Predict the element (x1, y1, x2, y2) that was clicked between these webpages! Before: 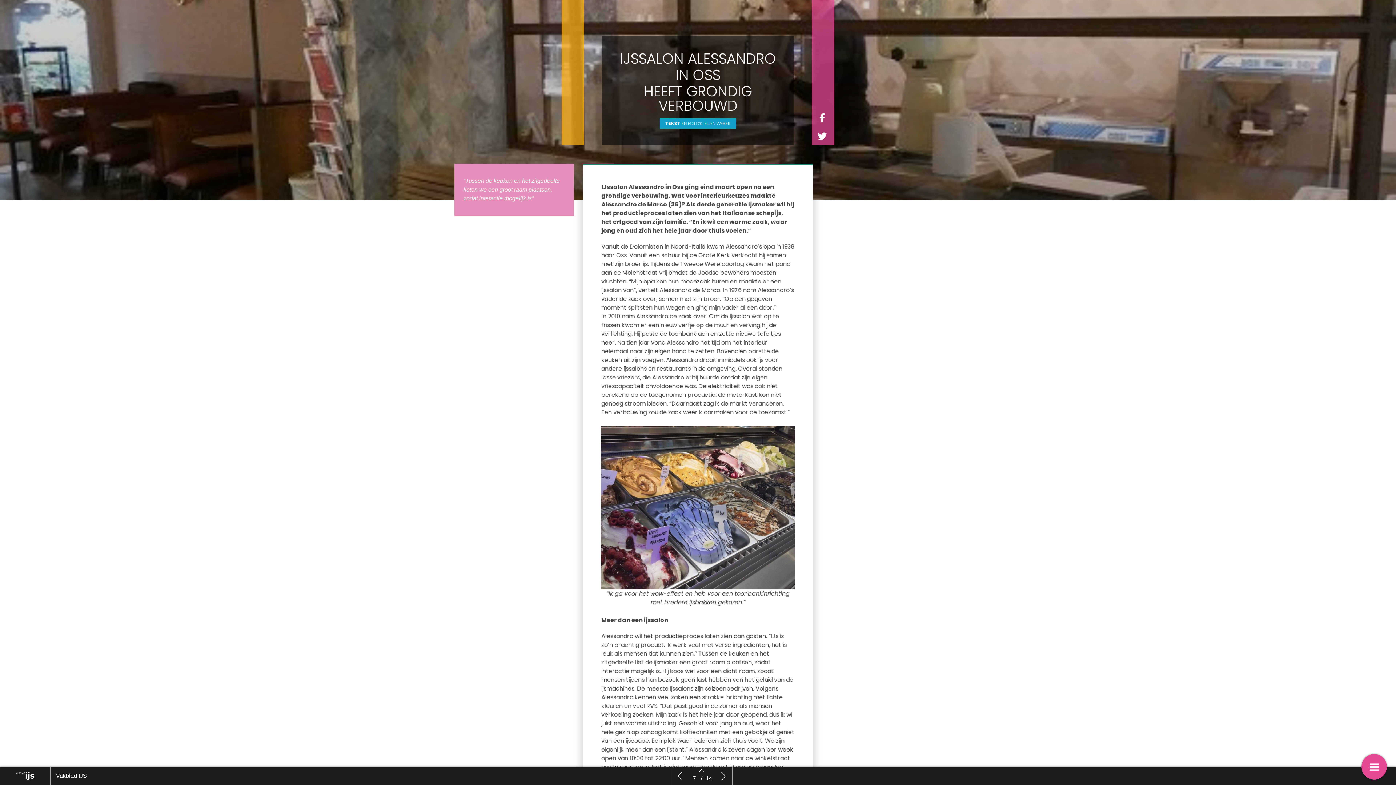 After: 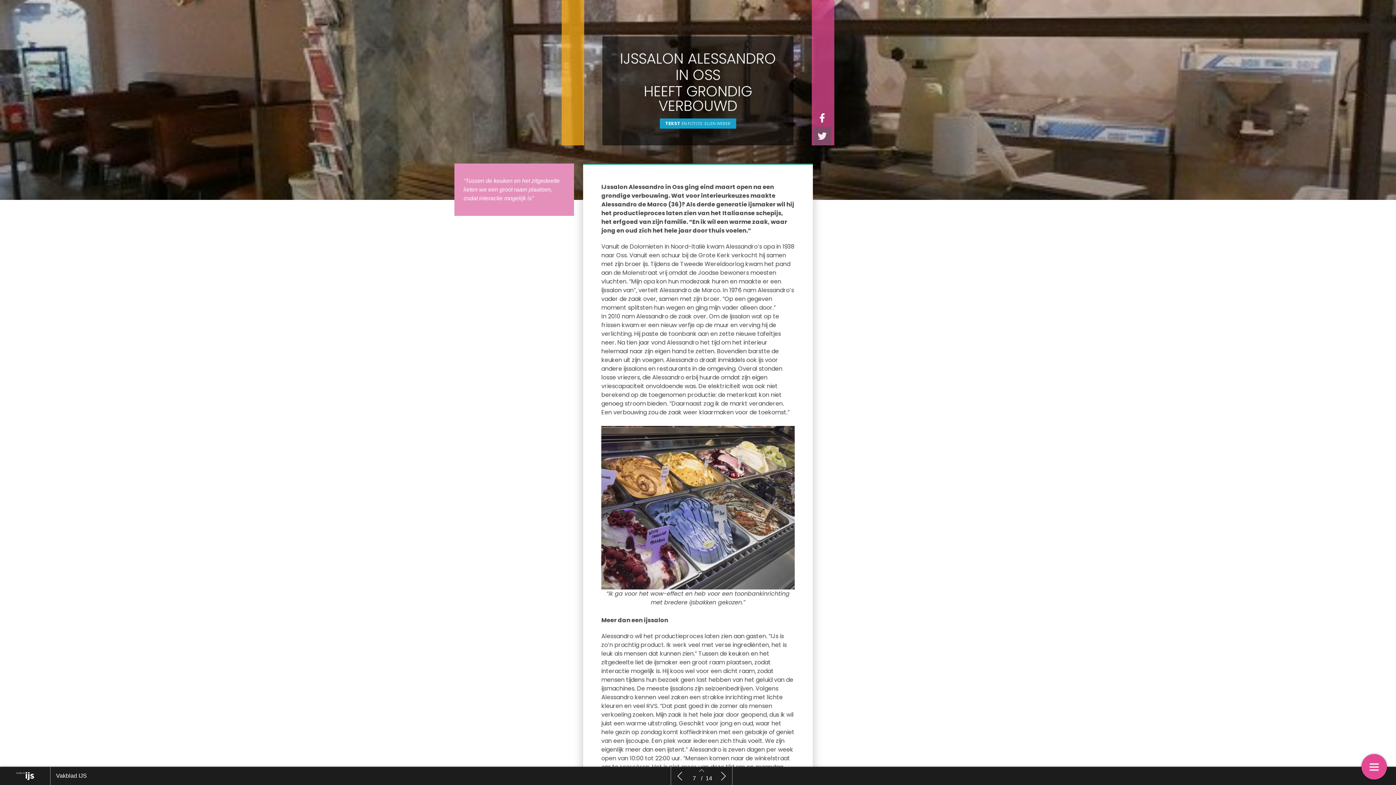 Action: bbox: (813, 126, 831, 145) label: Twitter